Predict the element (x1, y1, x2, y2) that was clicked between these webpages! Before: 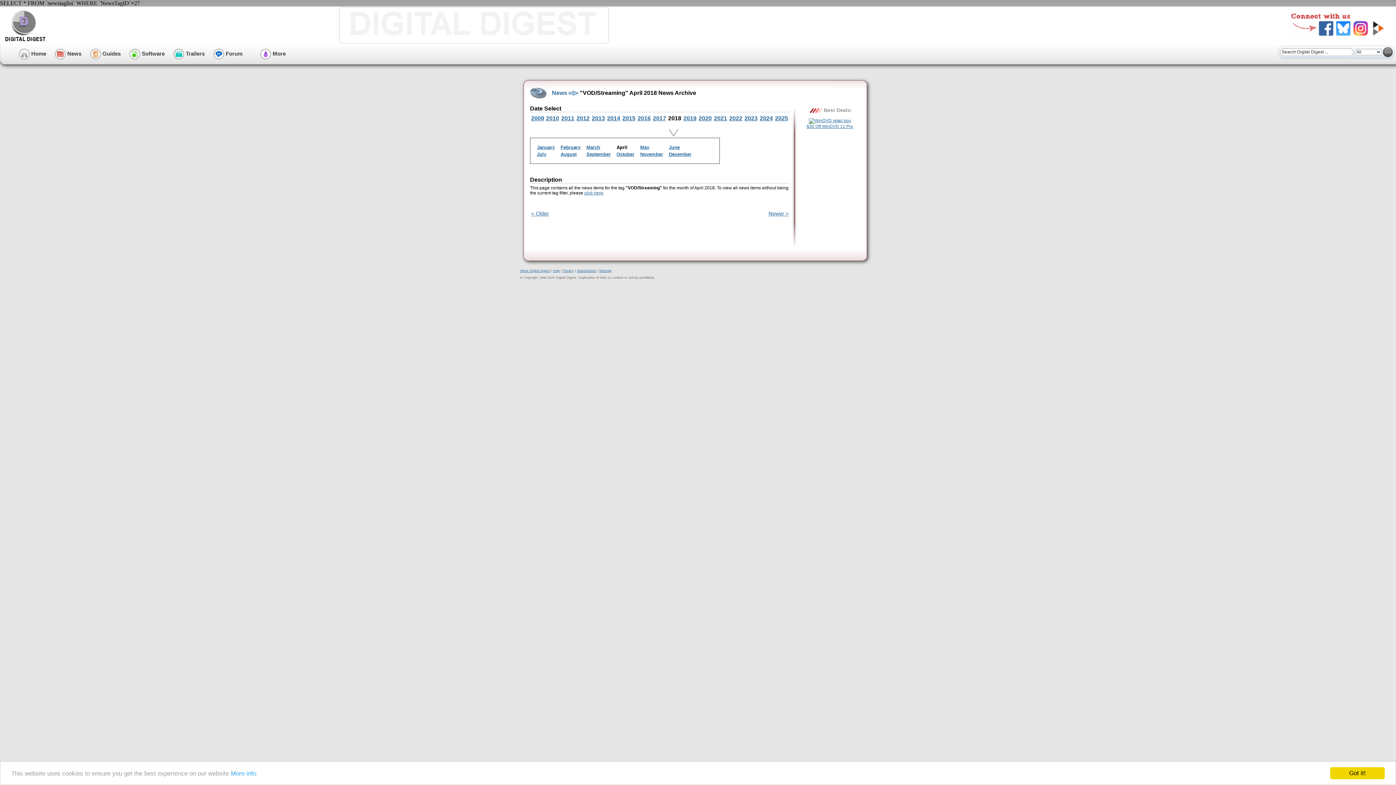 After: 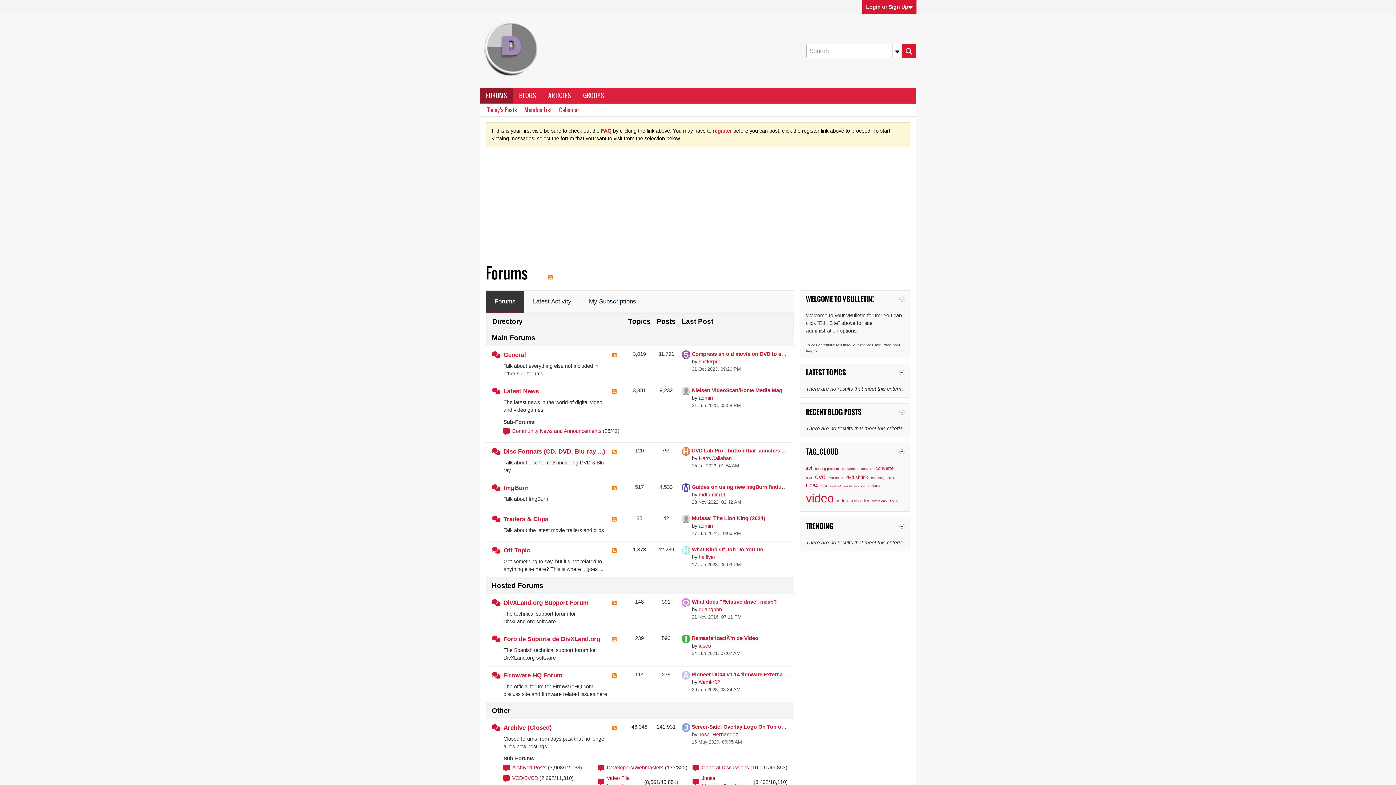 Action: bbox: (213, 50, 242, 56) label:  Forum